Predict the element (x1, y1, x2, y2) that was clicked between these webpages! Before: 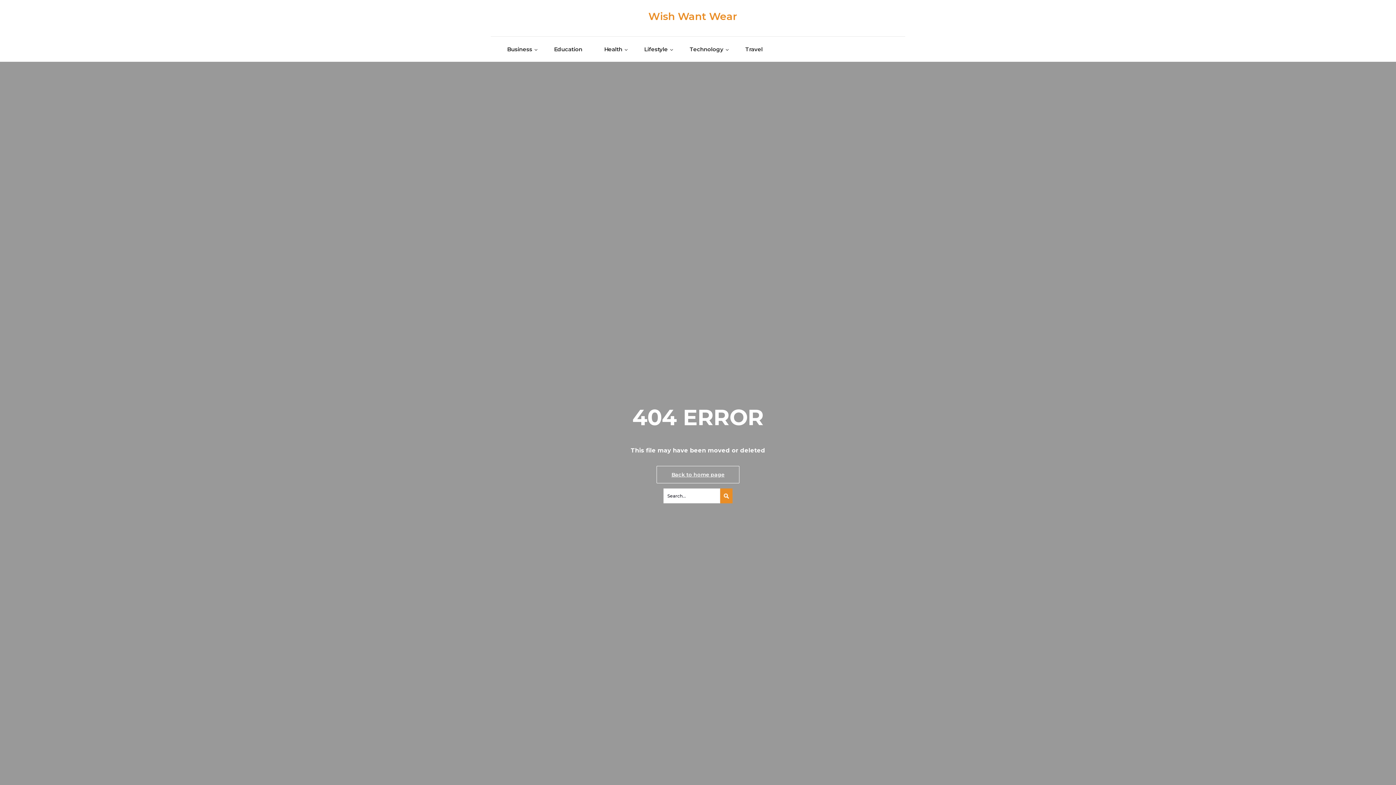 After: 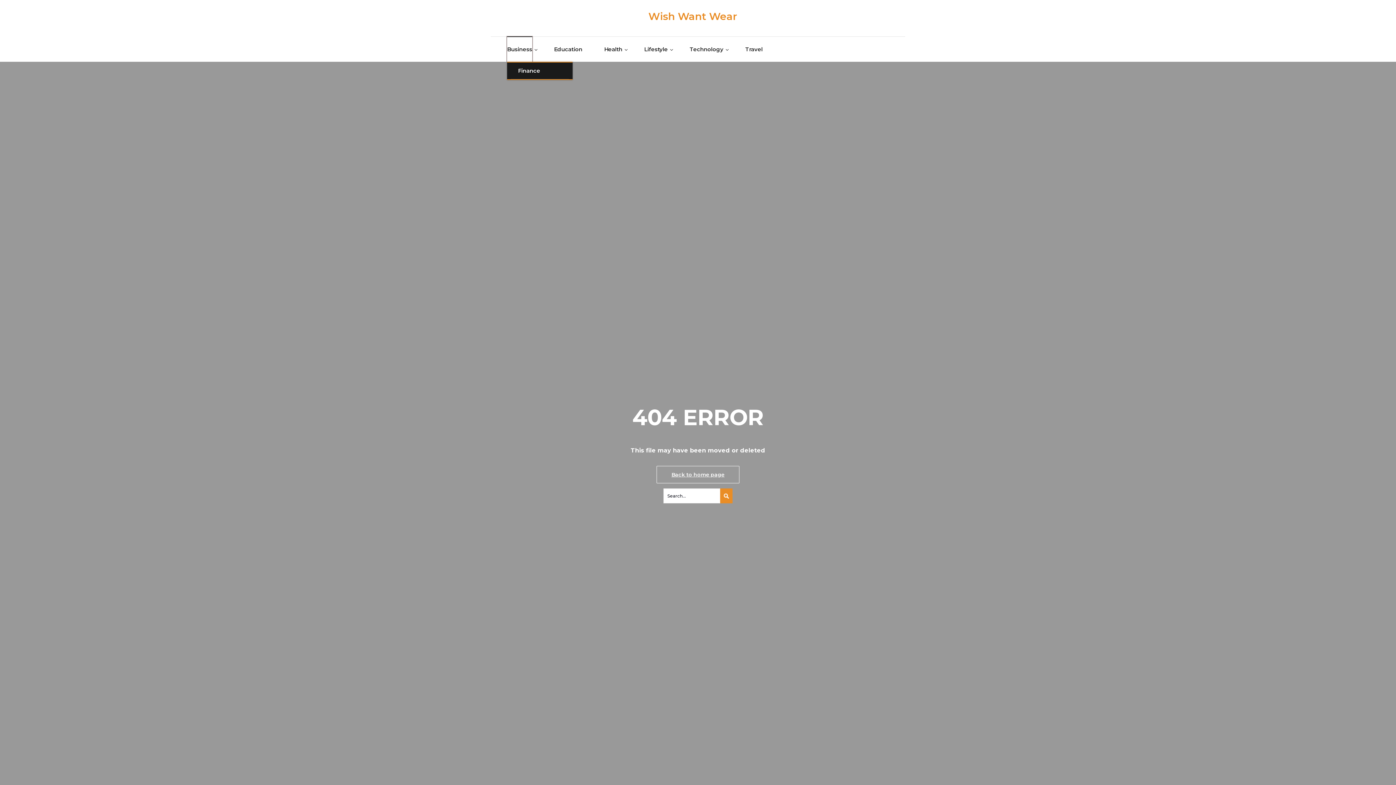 Action: bbox: (507, 36, 532, 61) label: Business